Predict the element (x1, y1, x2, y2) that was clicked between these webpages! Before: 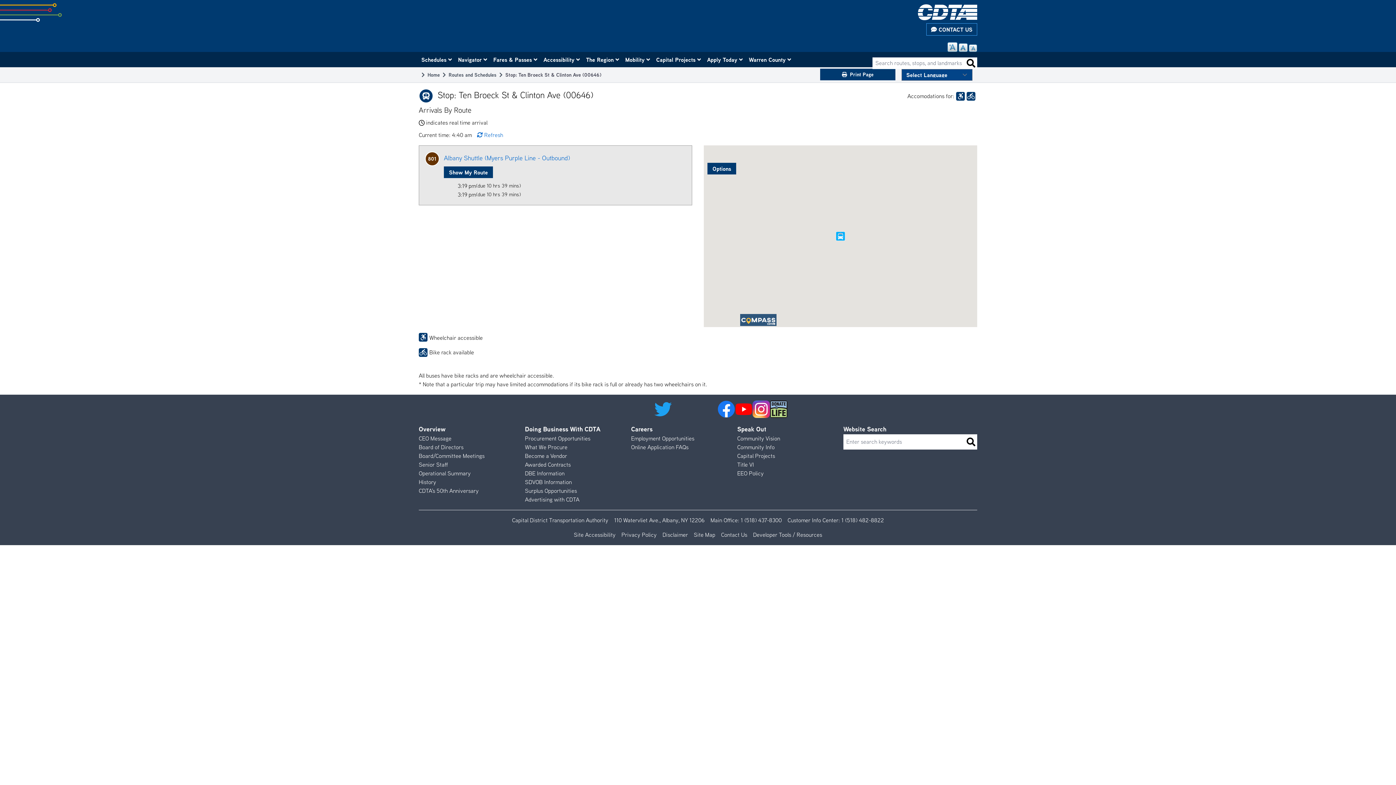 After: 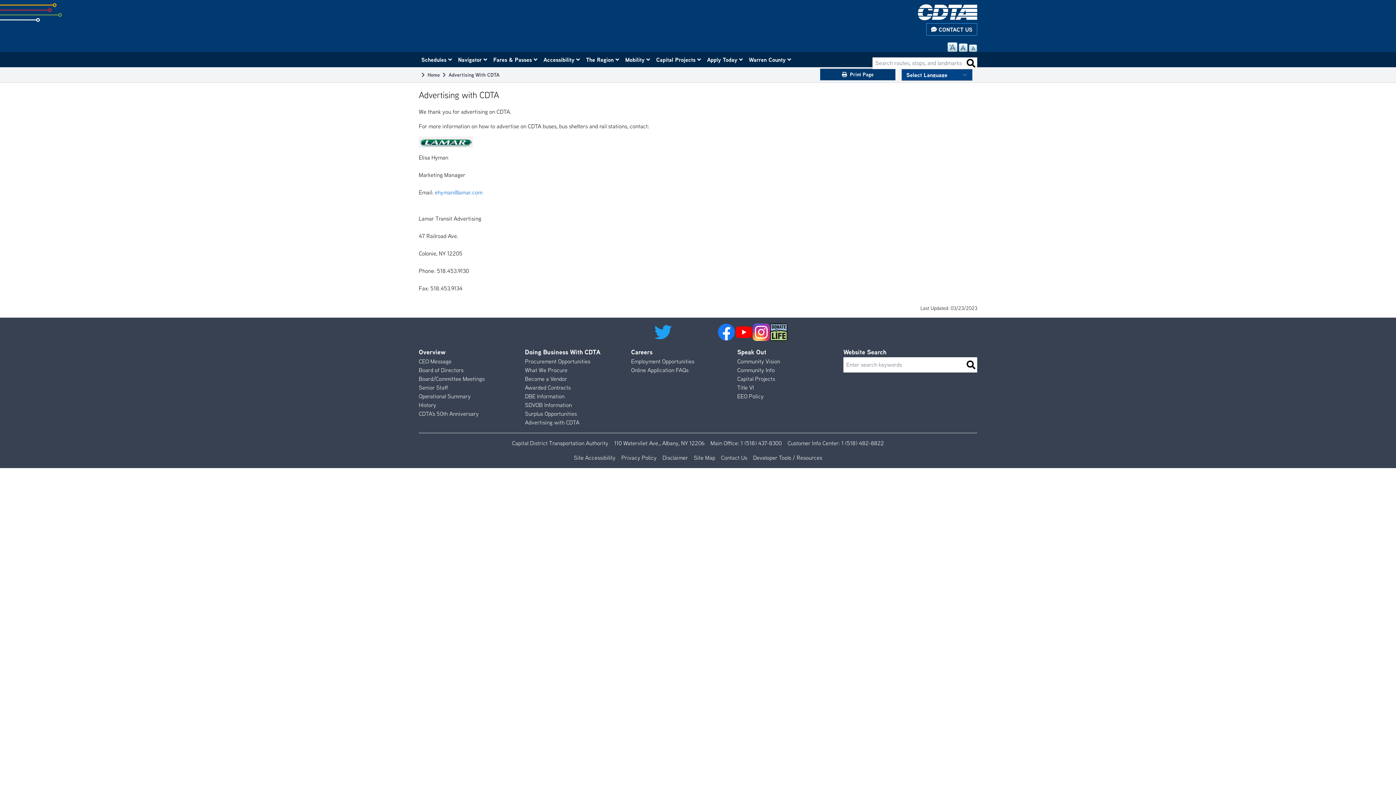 Action: label: Advertising with CDTA bbox: (525, 495, 579, 503)